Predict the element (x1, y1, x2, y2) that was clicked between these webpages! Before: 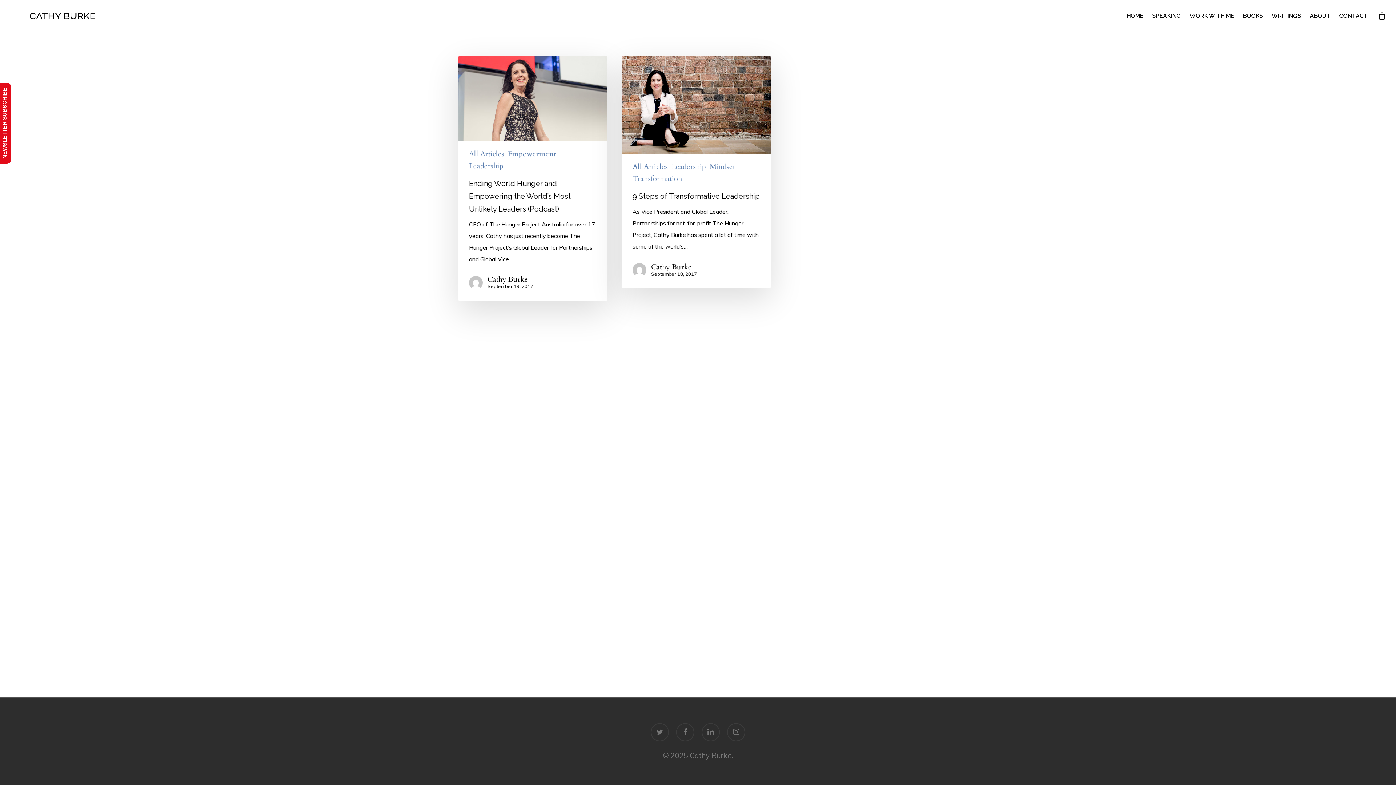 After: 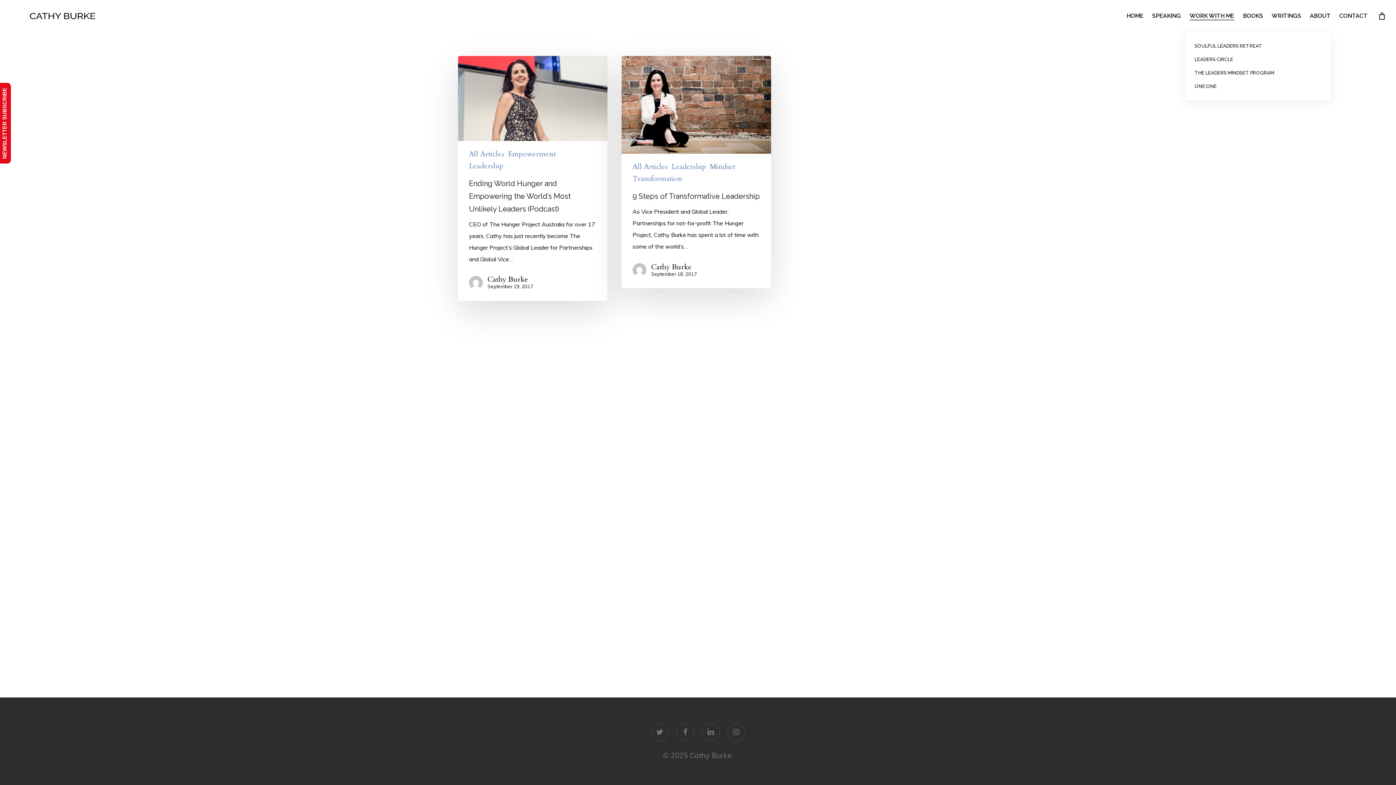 Action: label: WORK WITH ME bbox: (1189, 13, 1234, 18)